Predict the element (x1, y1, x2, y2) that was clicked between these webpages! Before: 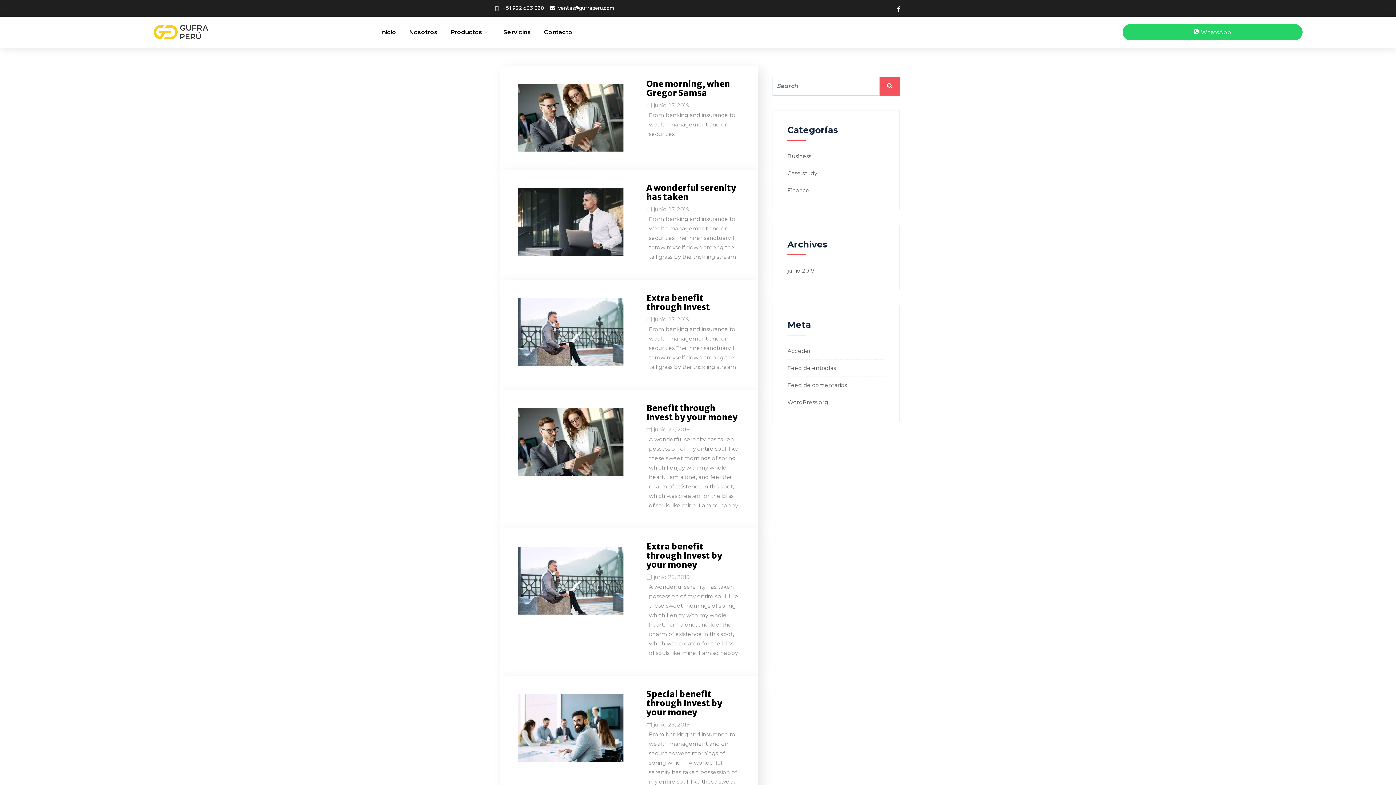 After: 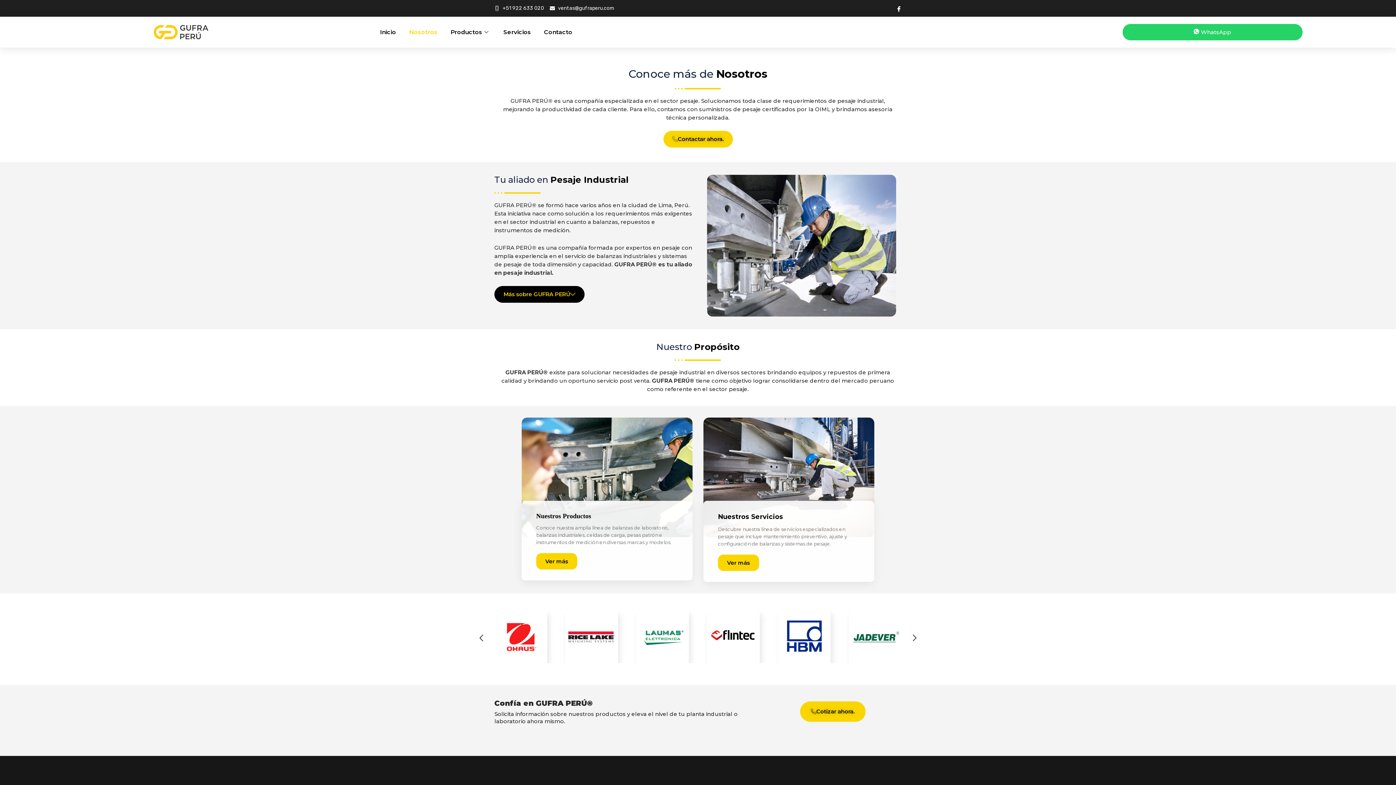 Action: bbox: (402, 16, 444, 47) label: Nosotros